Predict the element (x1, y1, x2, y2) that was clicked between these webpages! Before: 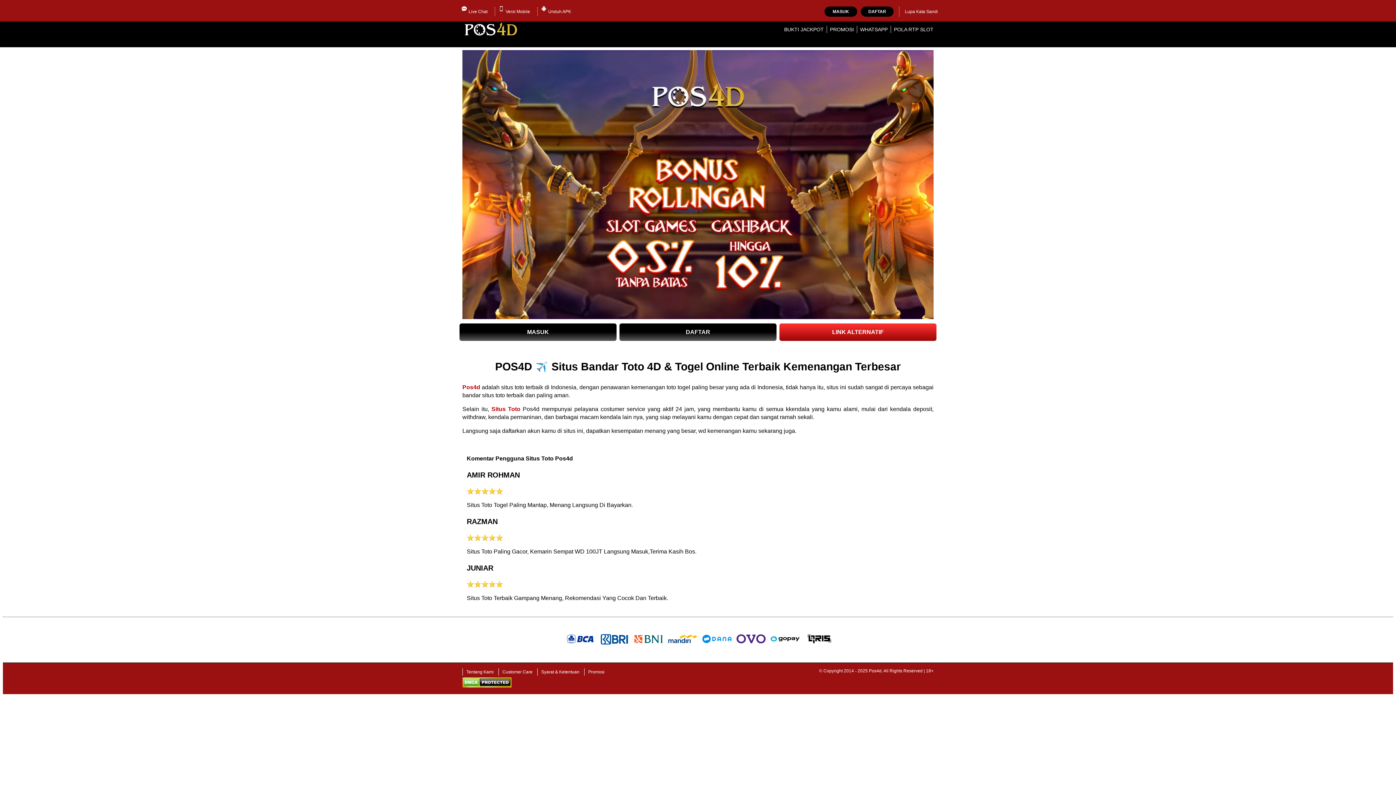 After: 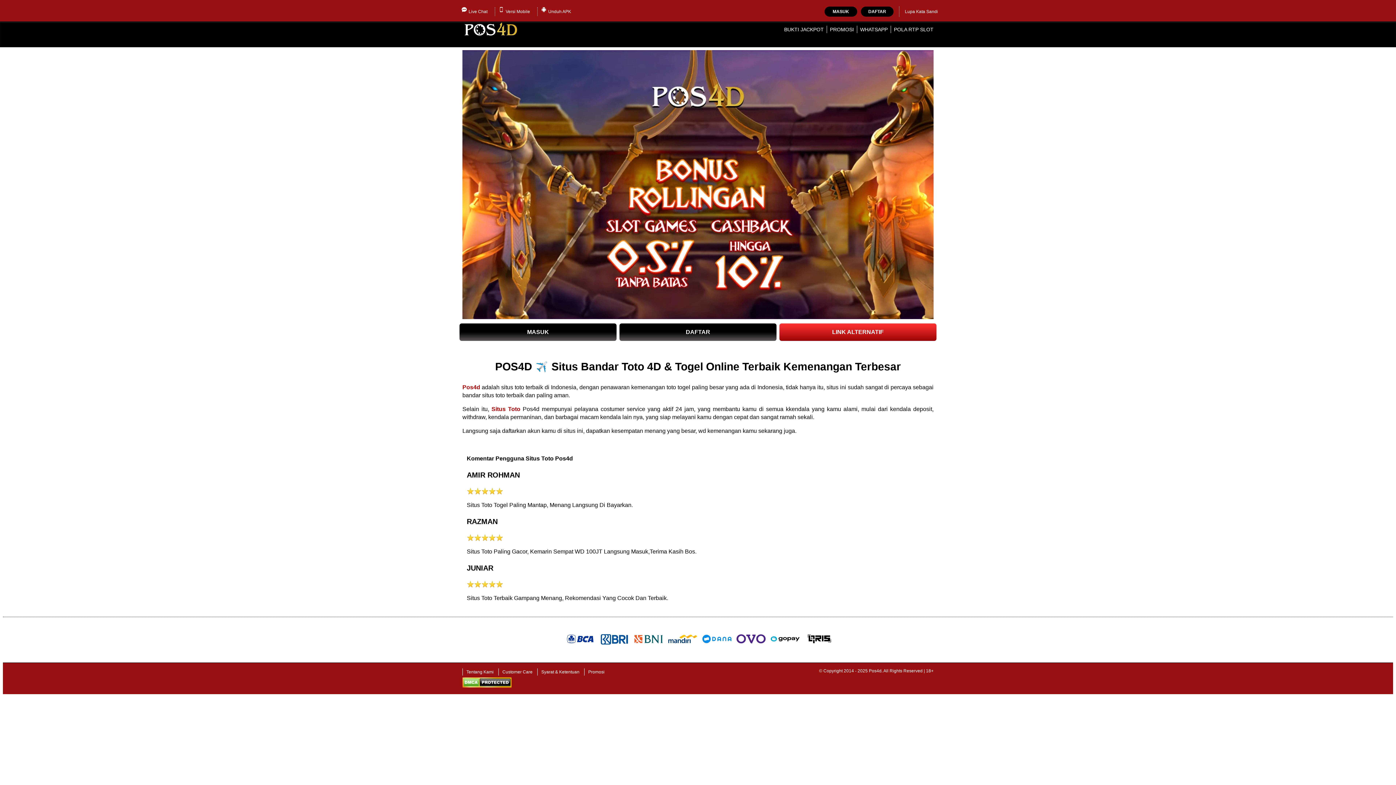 Action: label: LINK ALTERNATIF bbox: (779, 323, 936, 341)